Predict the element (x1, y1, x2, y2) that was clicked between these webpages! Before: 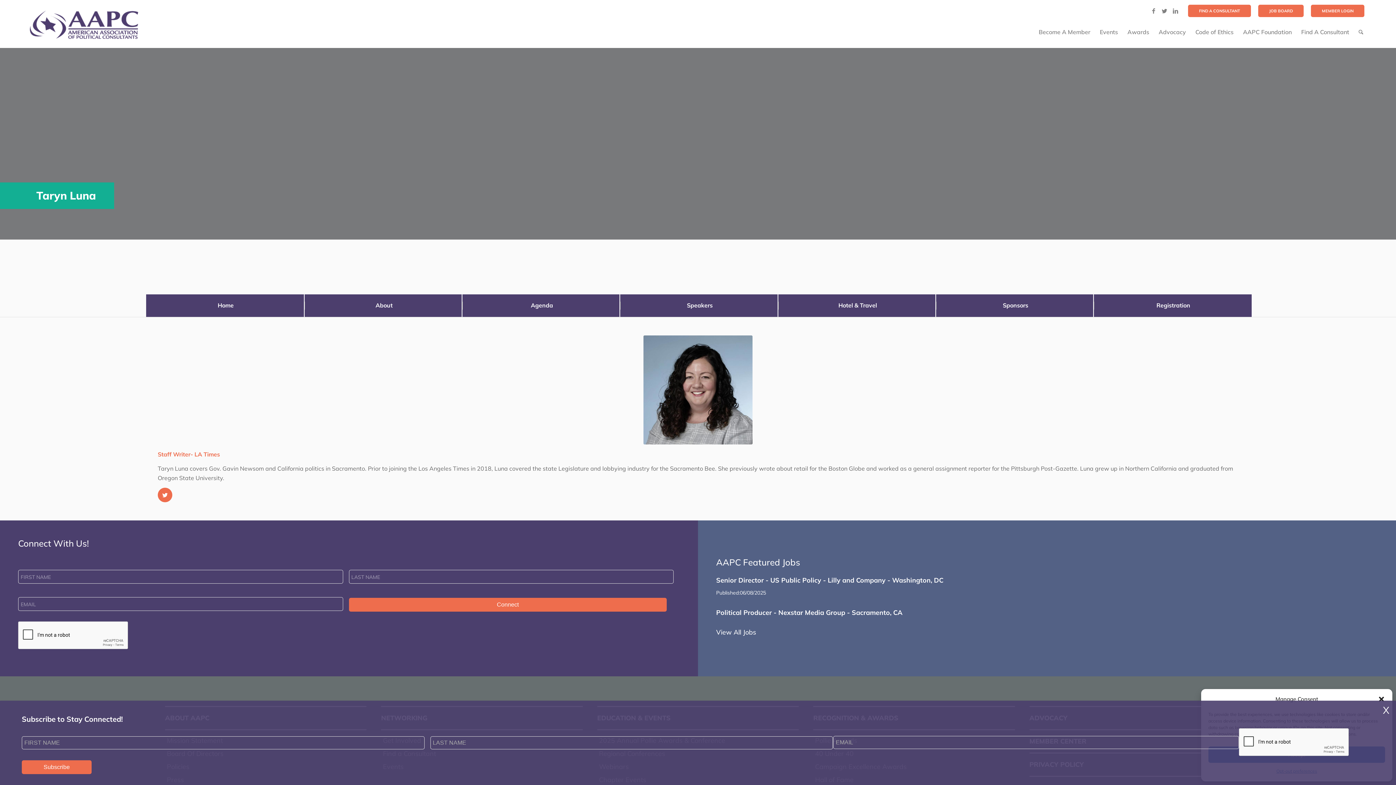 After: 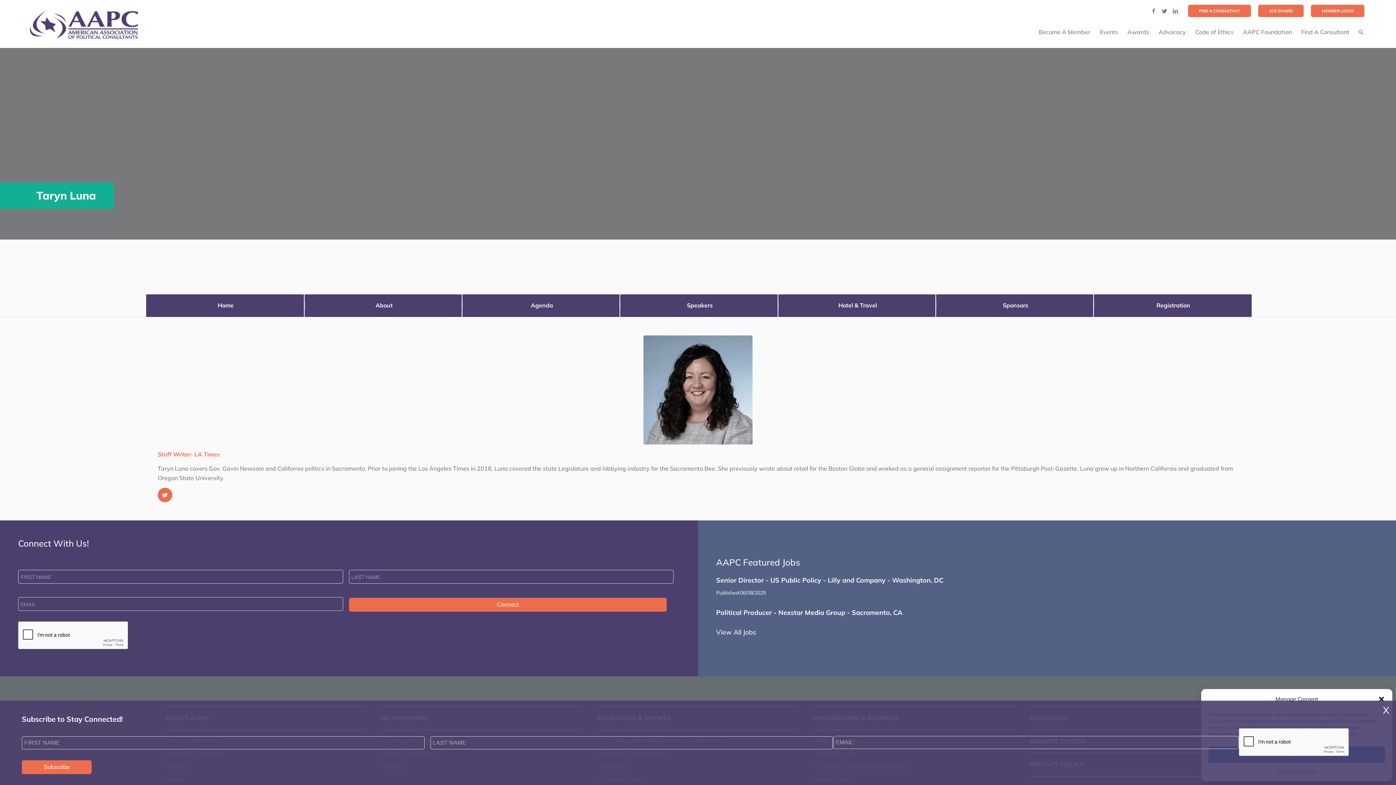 Action: bbox: (716, 576, 1378, 584) label: Senior Director - US Public Policy - Lilly and Company - Washington, DC